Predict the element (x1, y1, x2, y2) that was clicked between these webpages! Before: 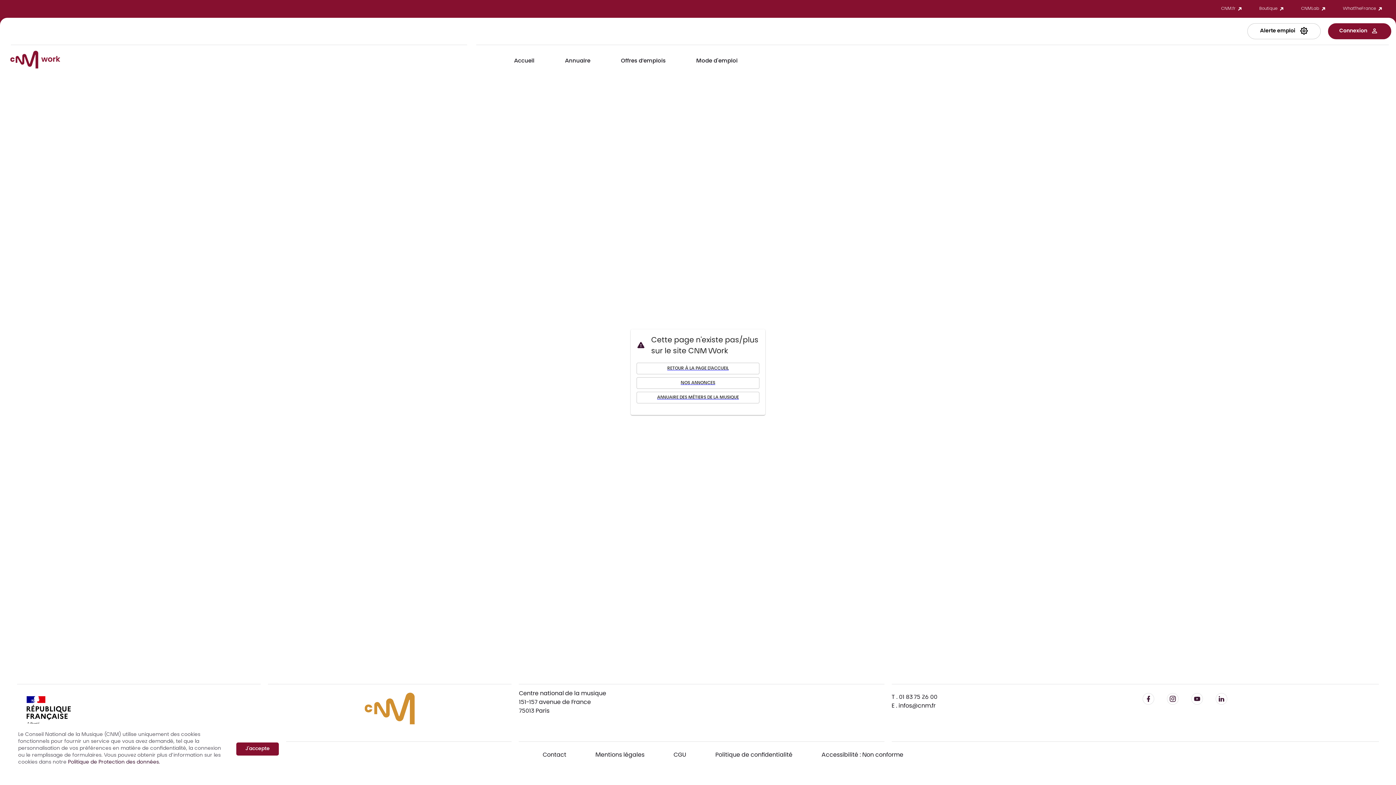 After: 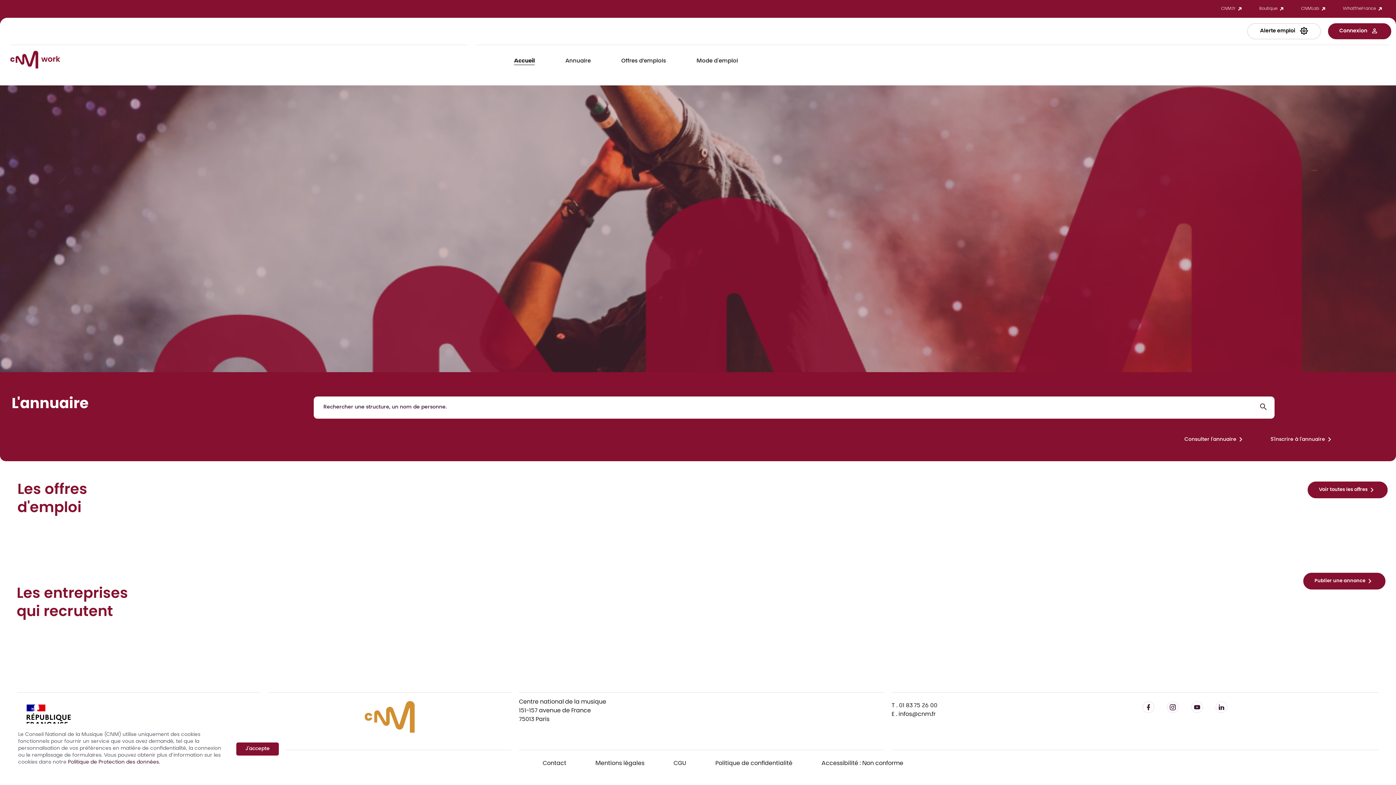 Action: bbox: (10, 46, 60, 74)